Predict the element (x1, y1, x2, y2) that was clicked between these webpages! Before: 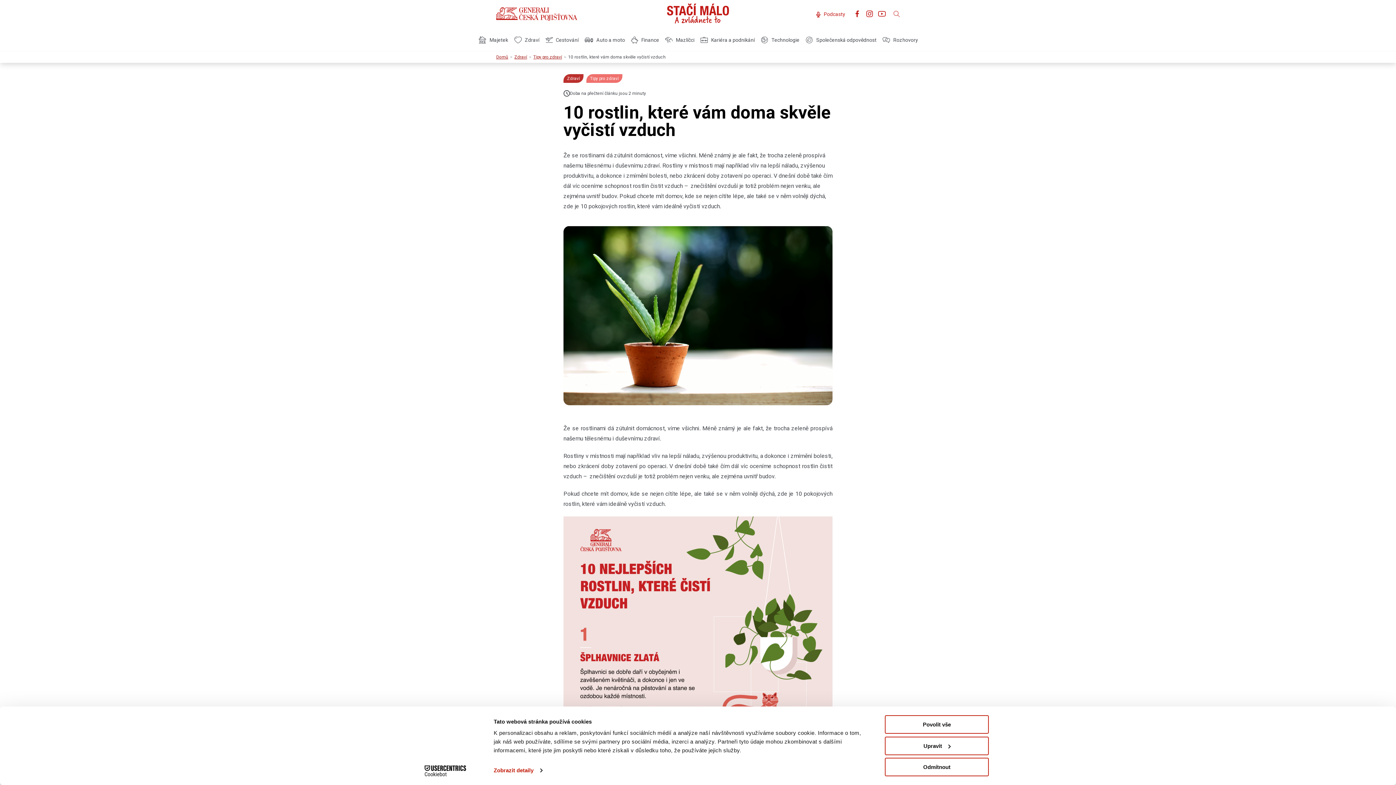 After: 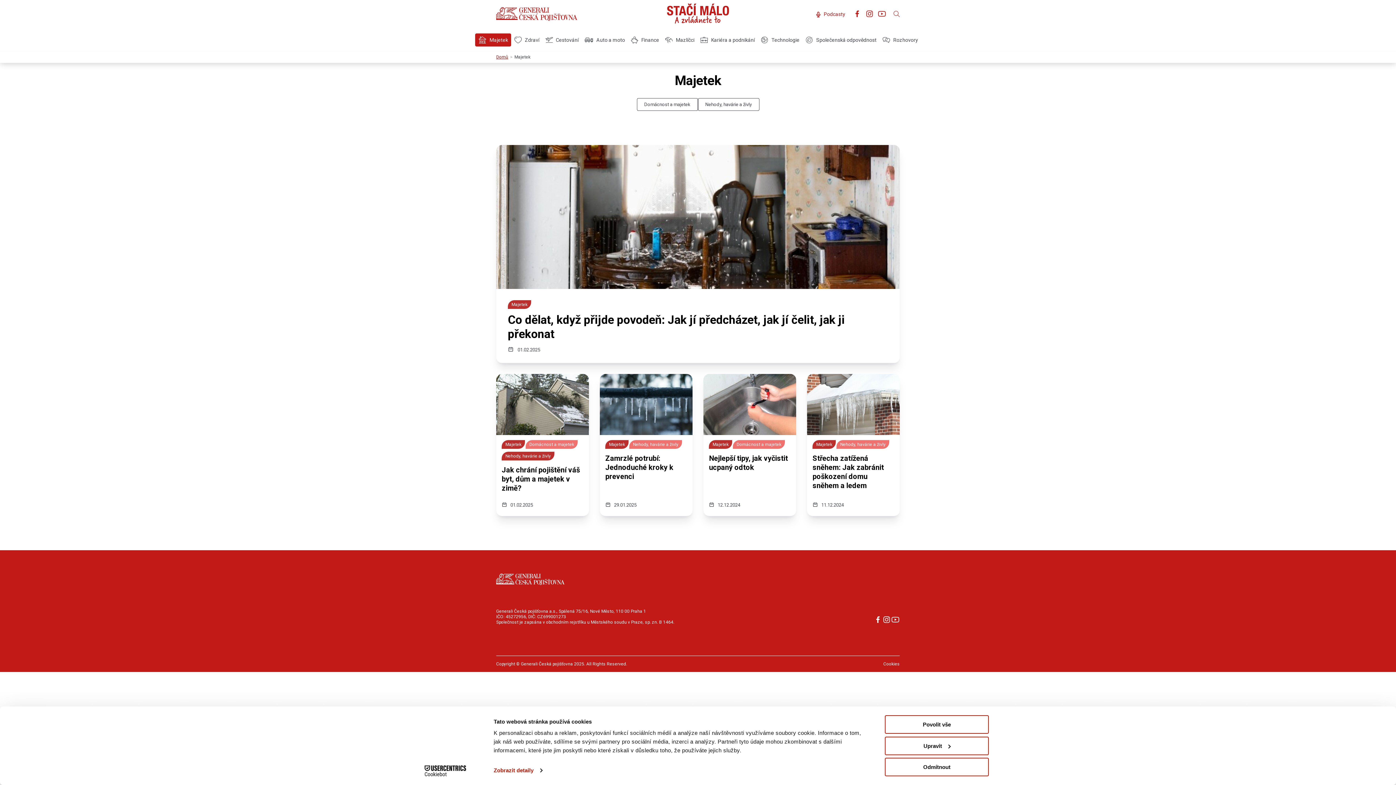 Action: bbox: (475, 33, 511, 46) label: Majetek